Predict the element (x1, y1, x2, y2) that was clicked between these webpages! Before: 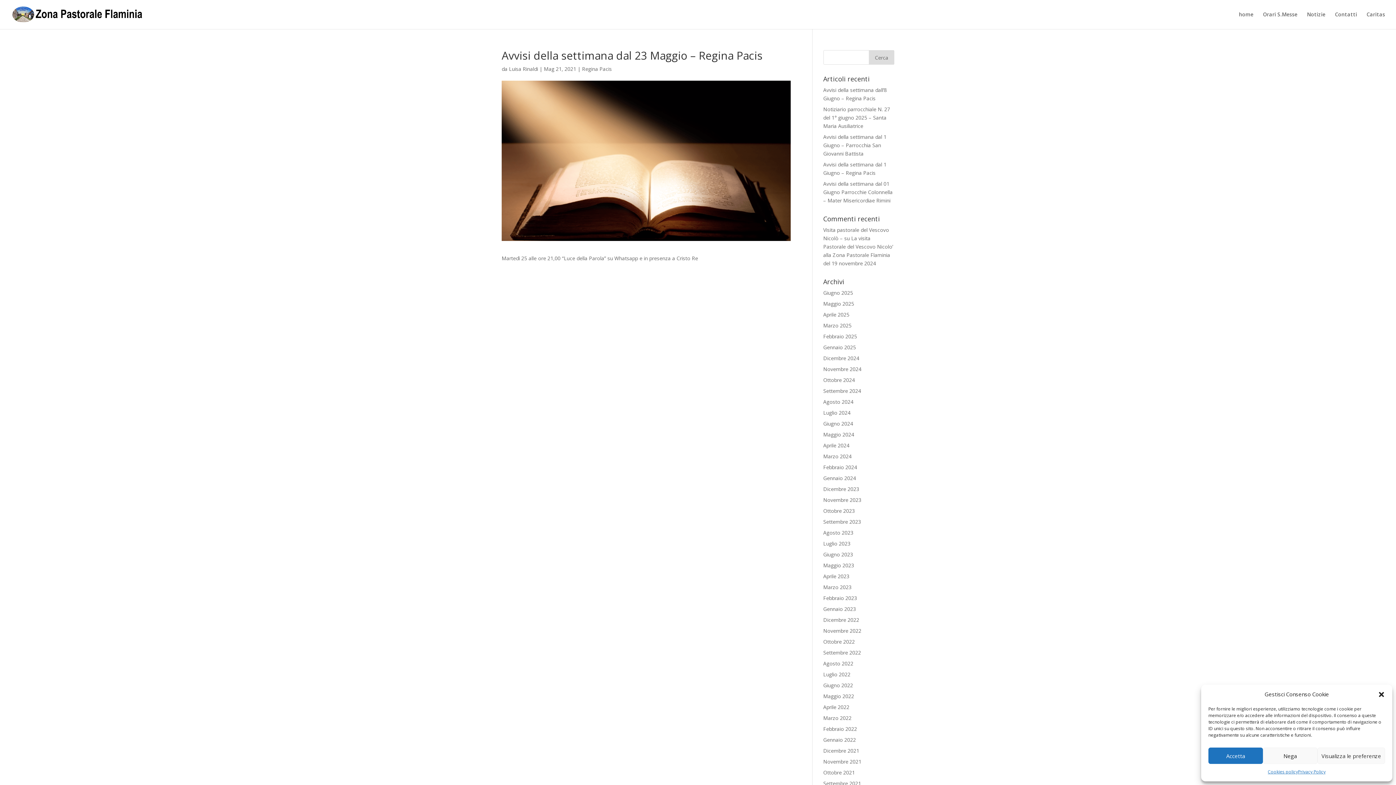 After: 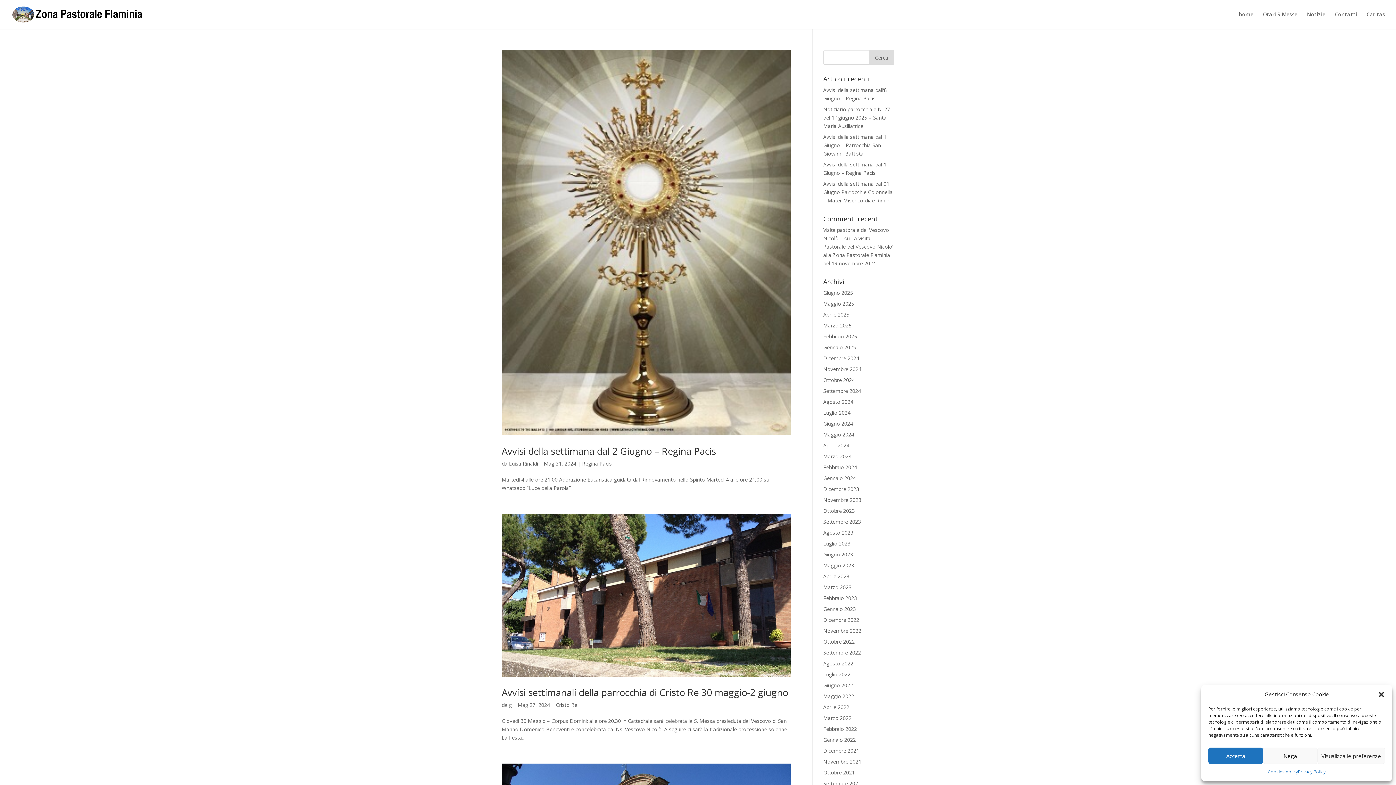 Action: bbox: (823, 431, 854, 438) label: Maggio 2024